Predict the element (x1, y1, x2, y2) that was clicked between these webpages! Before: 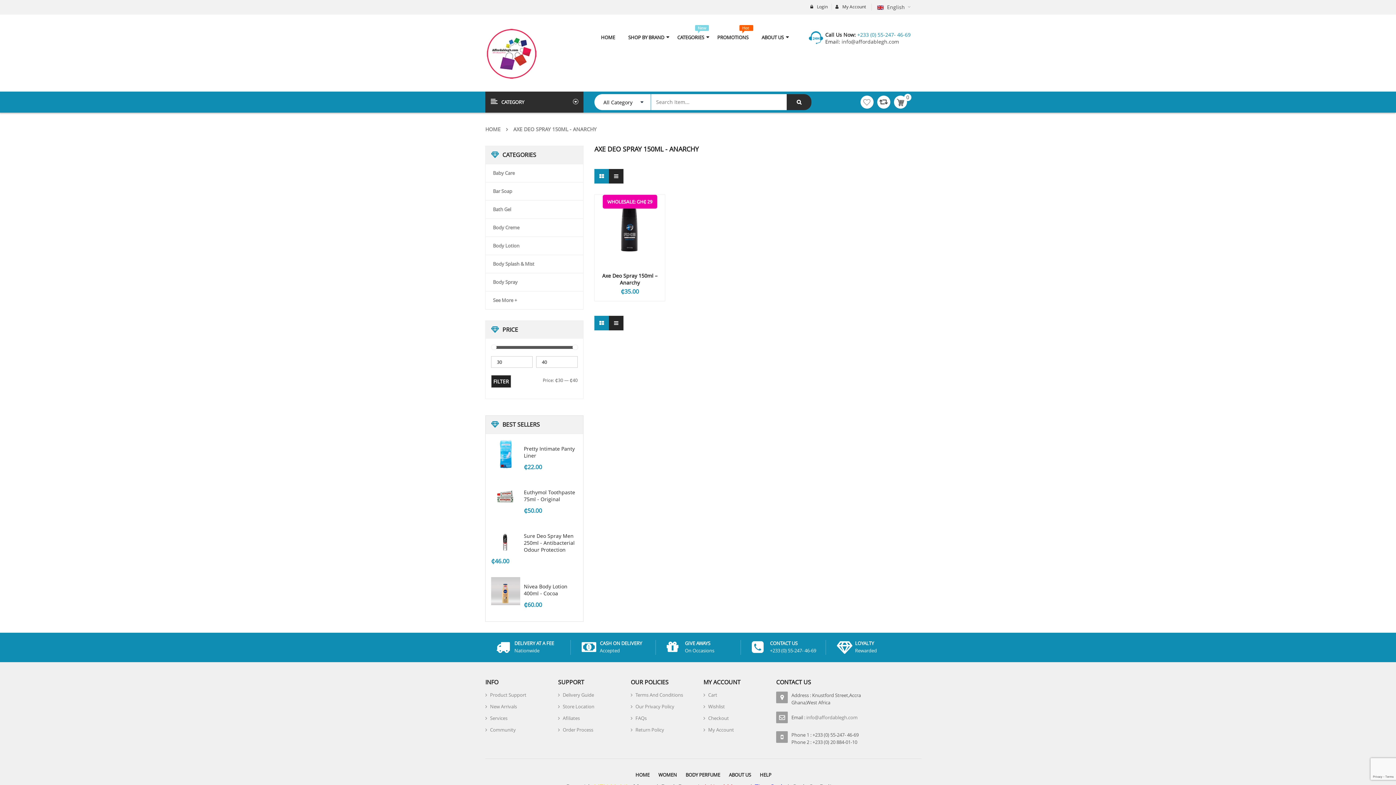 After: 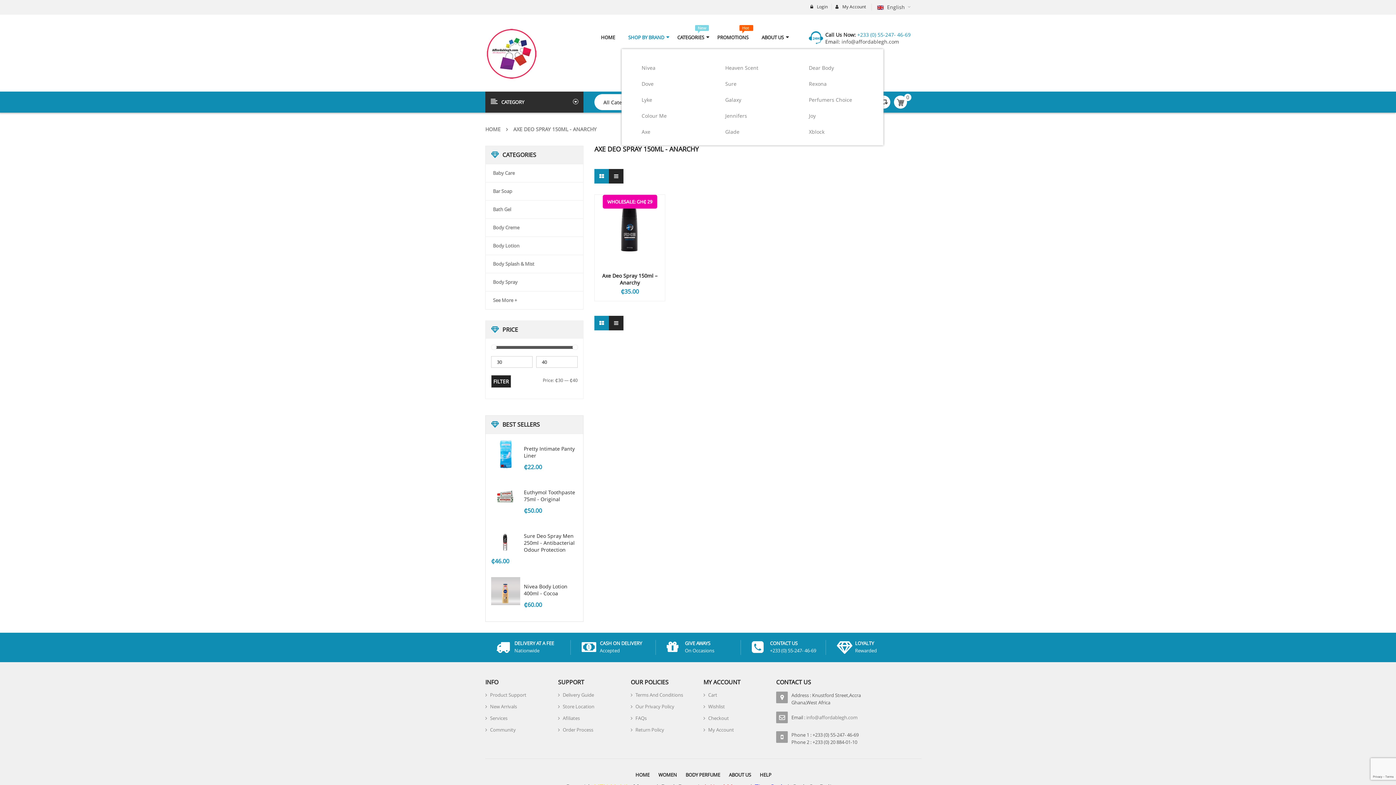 Action: label: SHOP BY BRAND bbox: (621, 25, 670, 49)